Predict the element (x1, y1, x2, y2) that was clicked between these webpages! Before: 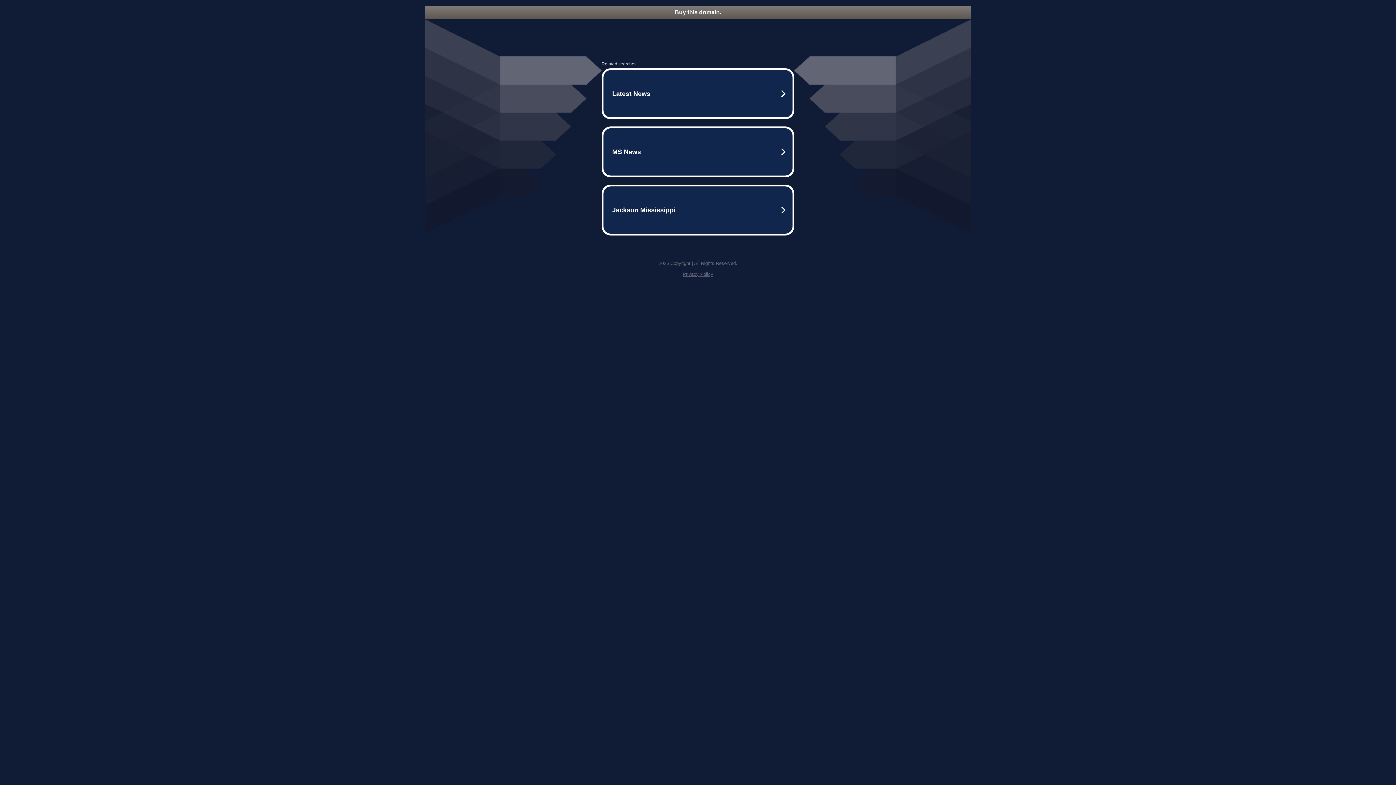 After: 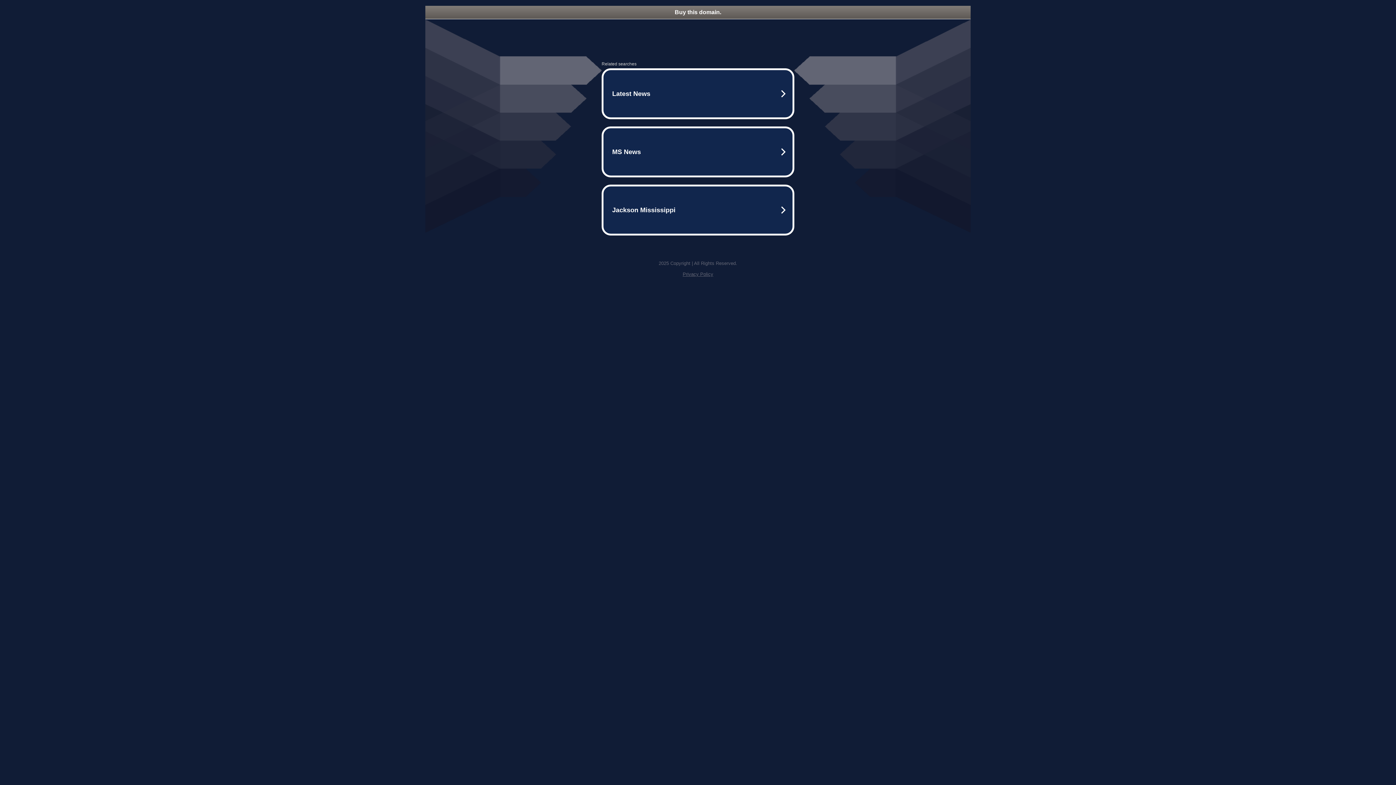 Action: bbox: (682, 271, 713, 277) label: Privacy Policy